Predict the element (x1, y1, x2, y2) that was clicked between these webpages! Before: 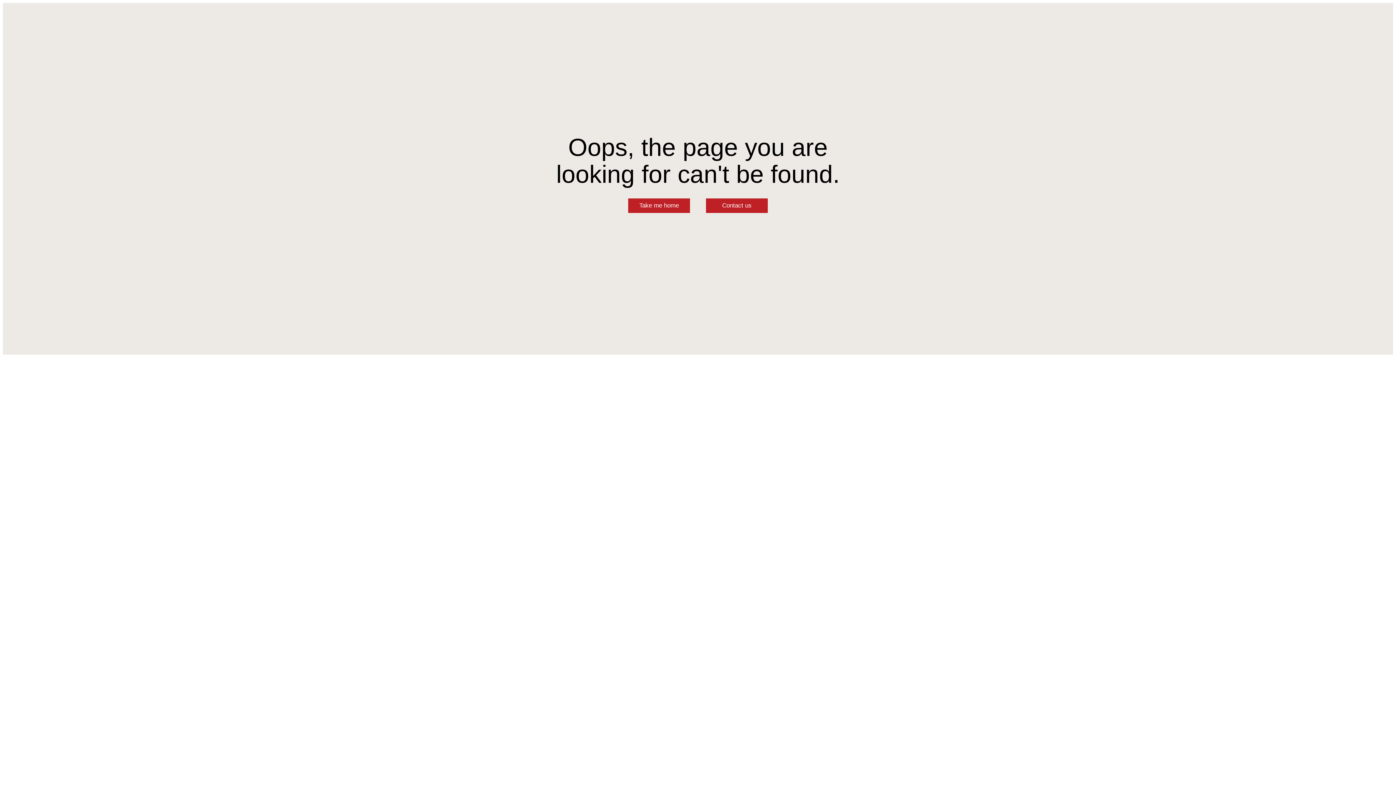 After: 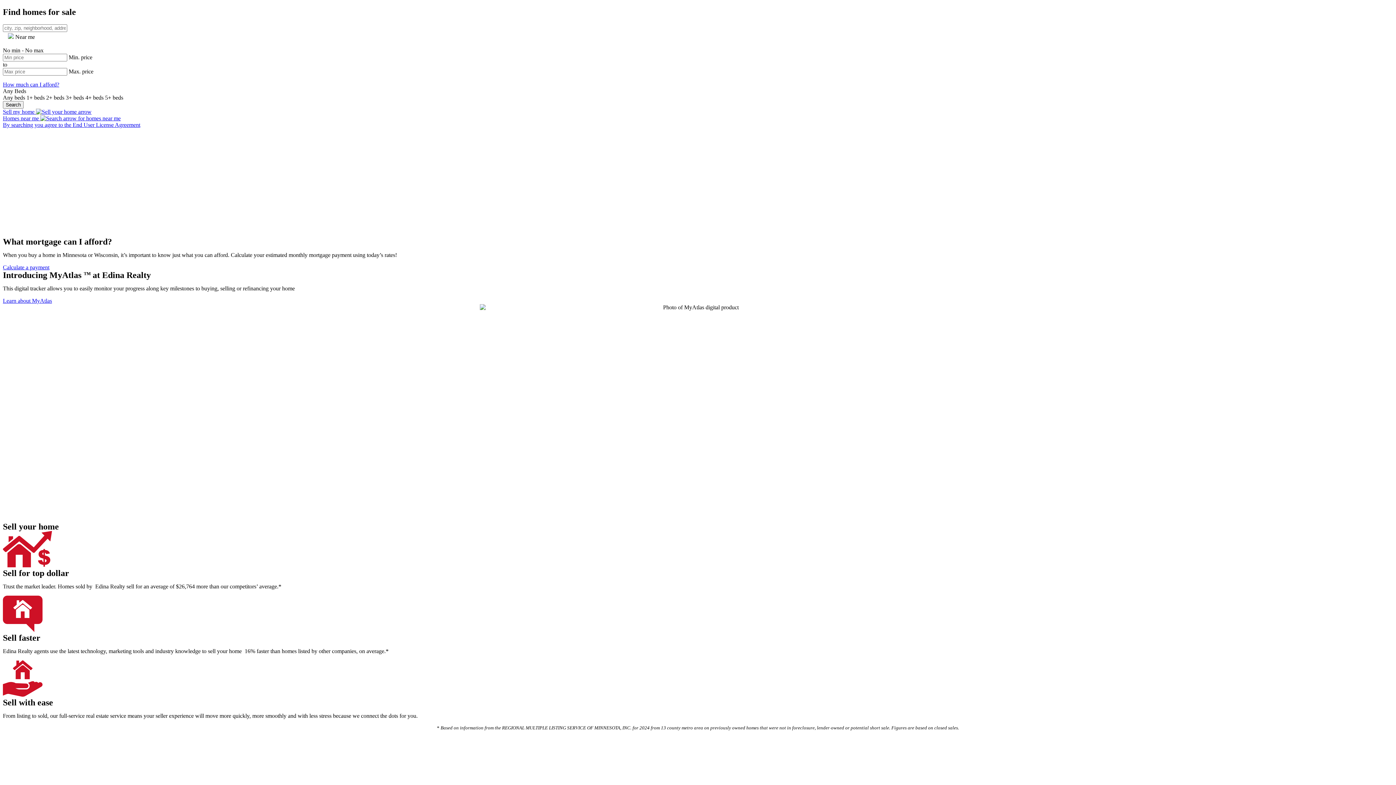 Action: bbox: (628, 198, 690, 213) label: Take me home